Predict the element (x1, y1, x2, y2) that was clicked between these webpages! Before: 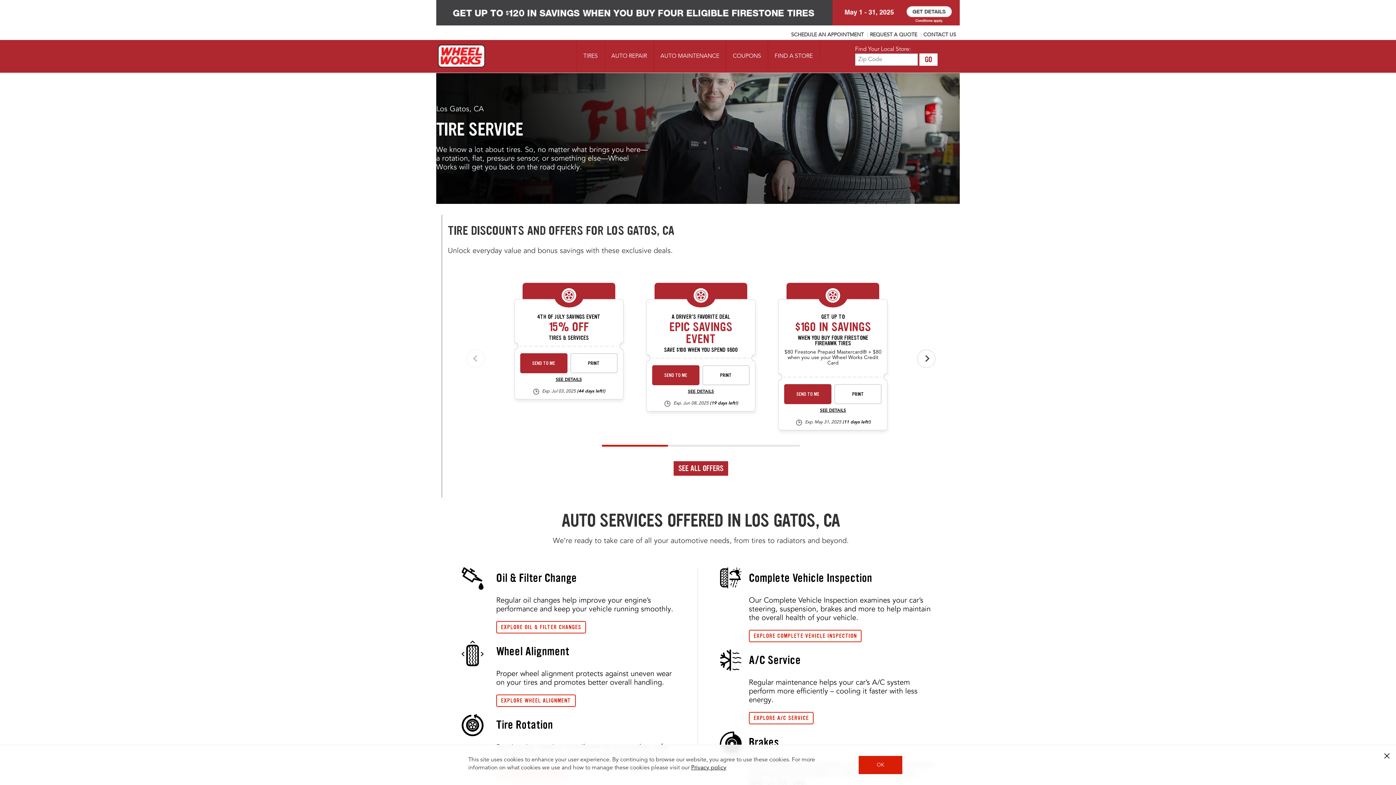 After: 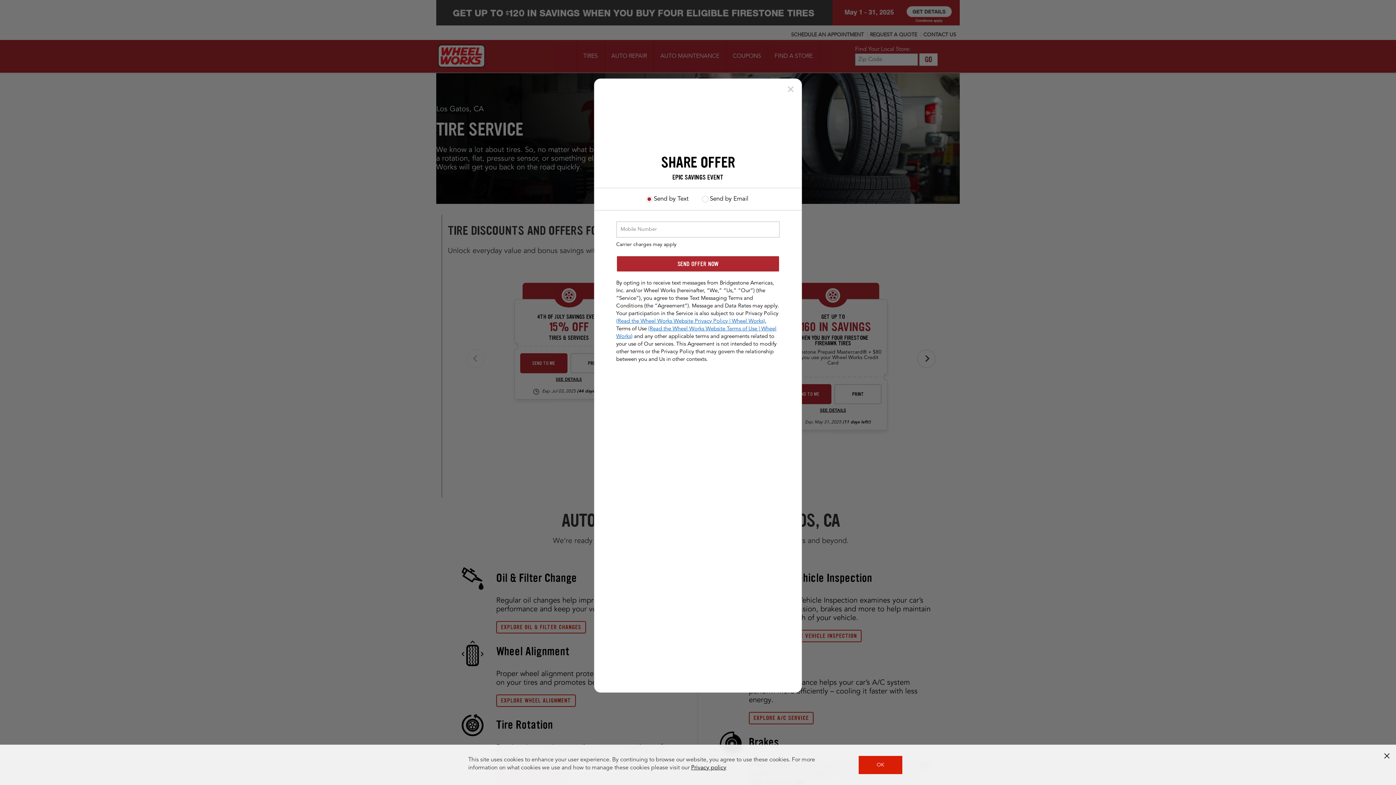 Action: label: SEND TO ME bbox: (652, 365, 699, 385)